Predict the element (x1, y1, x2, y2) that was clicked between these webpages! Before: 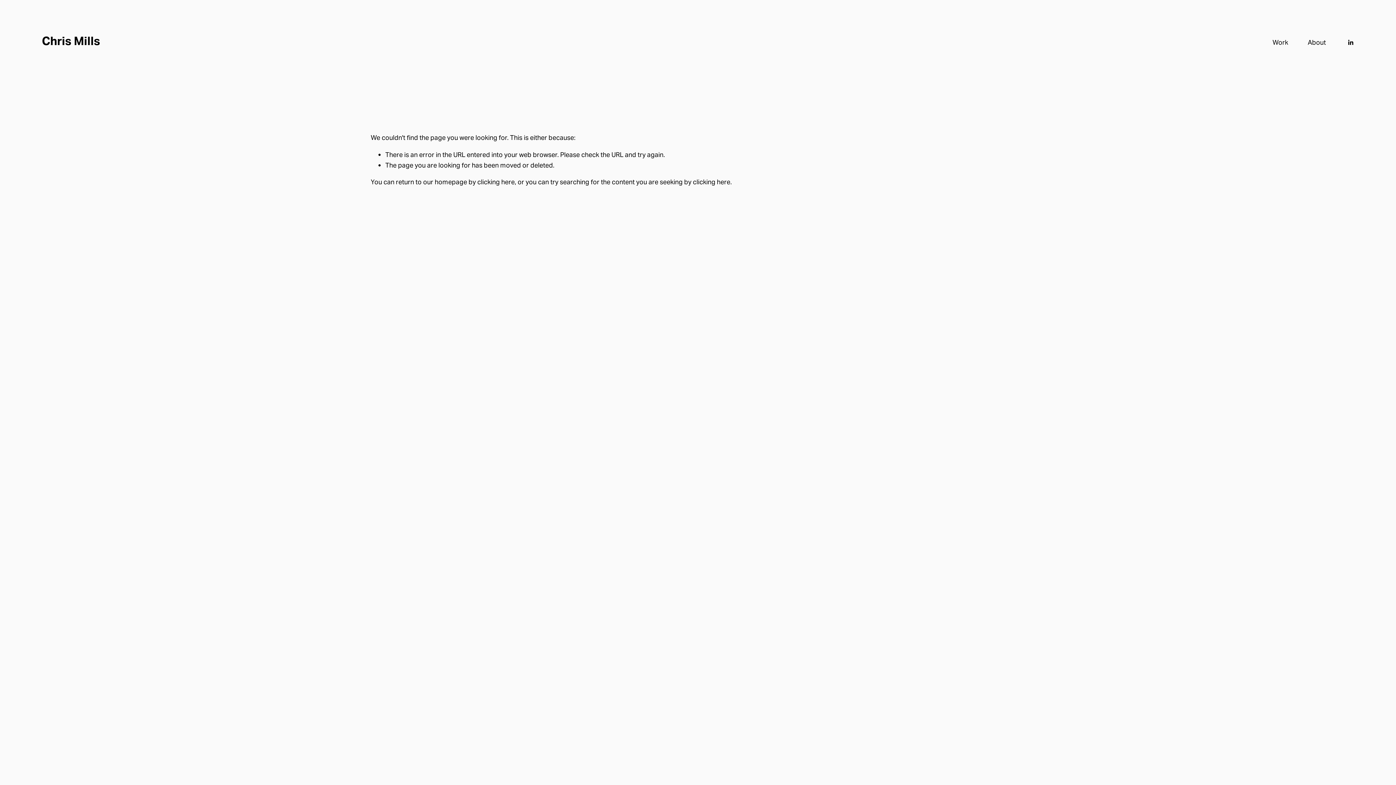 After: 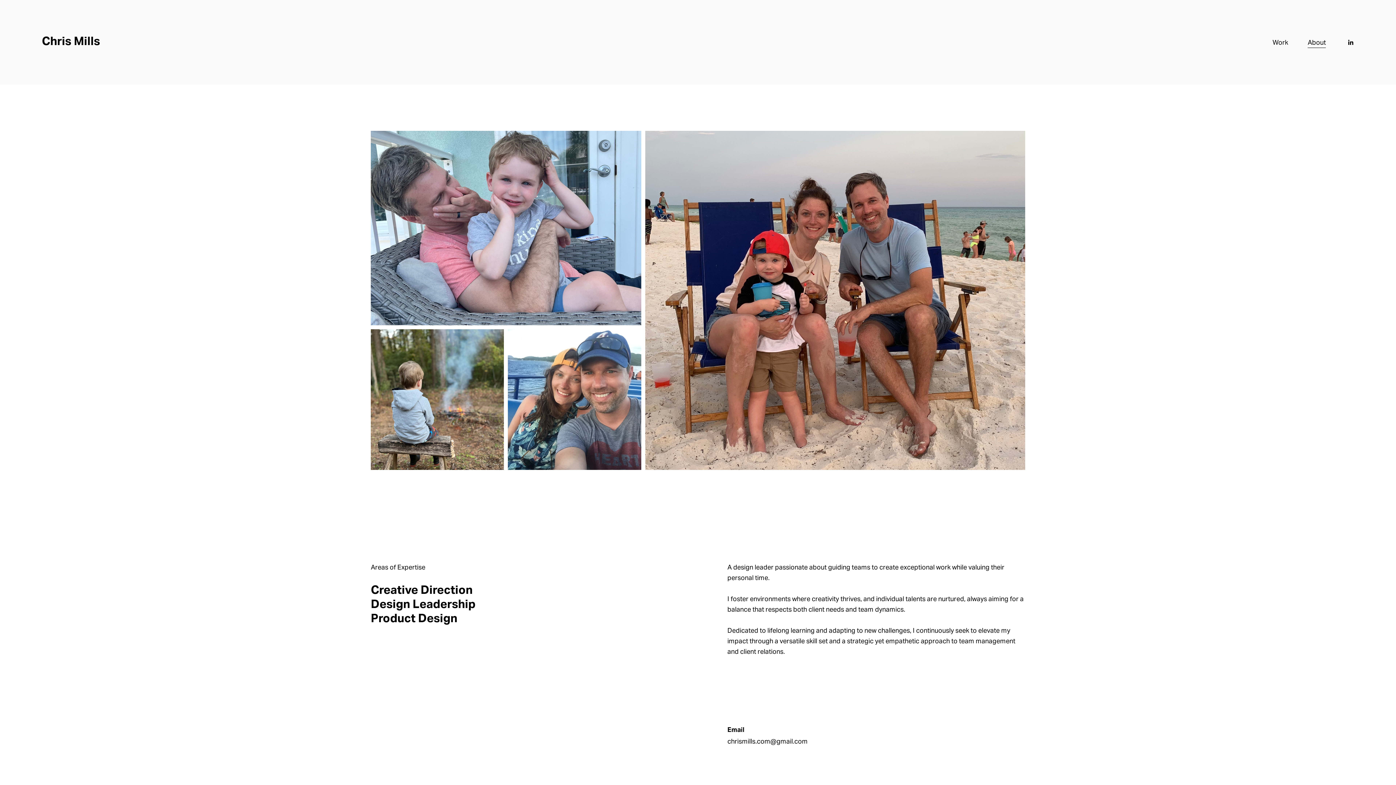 Action: bbox: (1308, 36, 1326, 48) label: About